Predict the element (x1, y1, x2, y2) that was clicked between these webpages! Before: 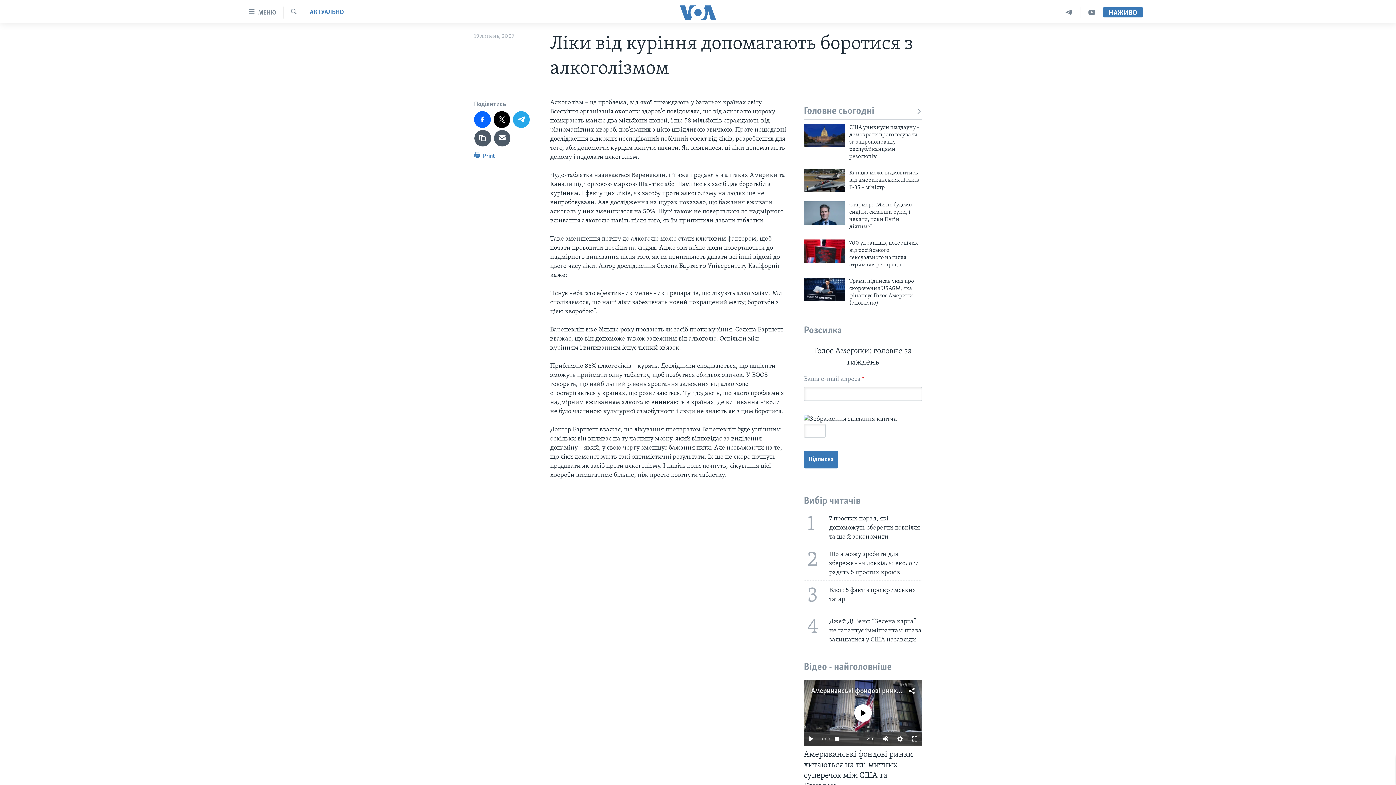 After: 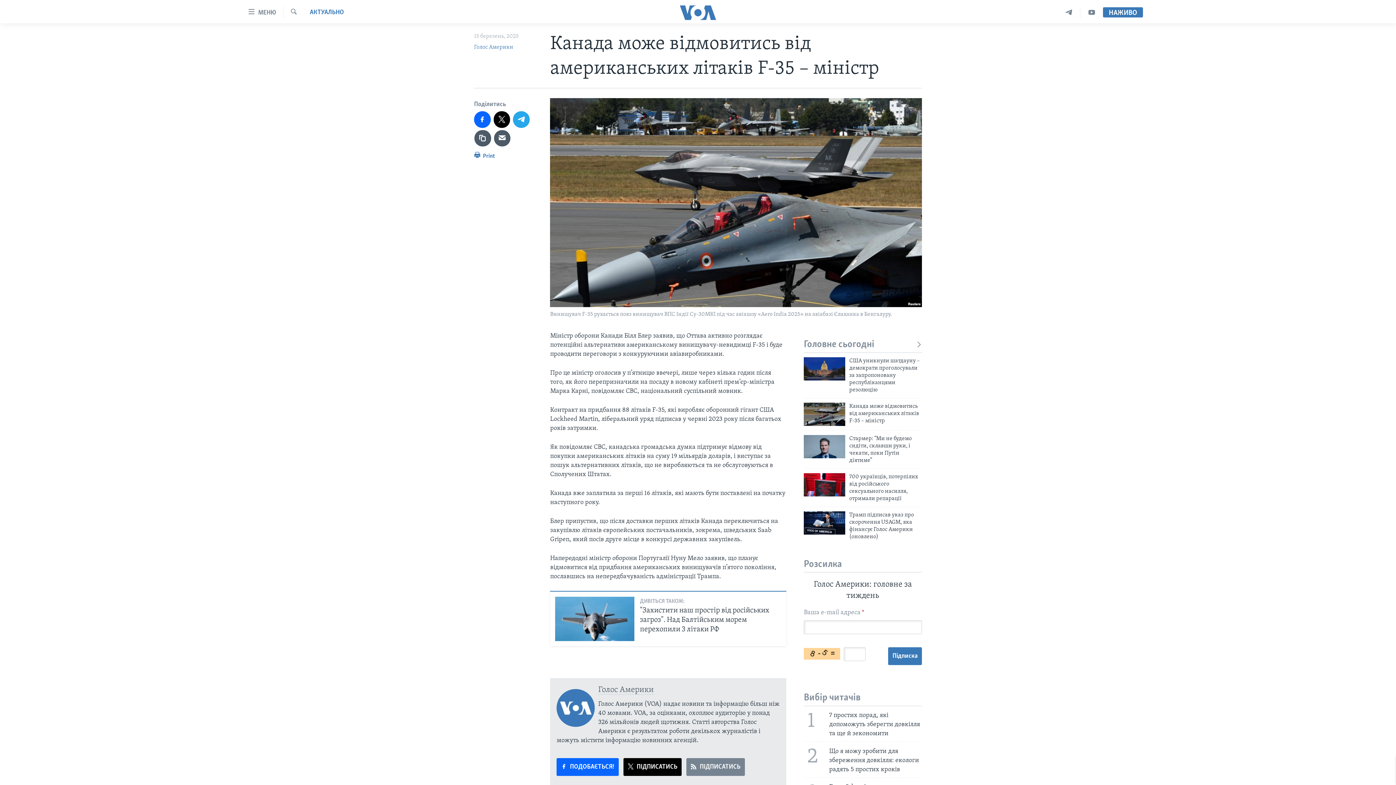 Action: label: Канада може відмовитись від американських літаків F-35 – міністр bbox: (849, 169, 922, 195)